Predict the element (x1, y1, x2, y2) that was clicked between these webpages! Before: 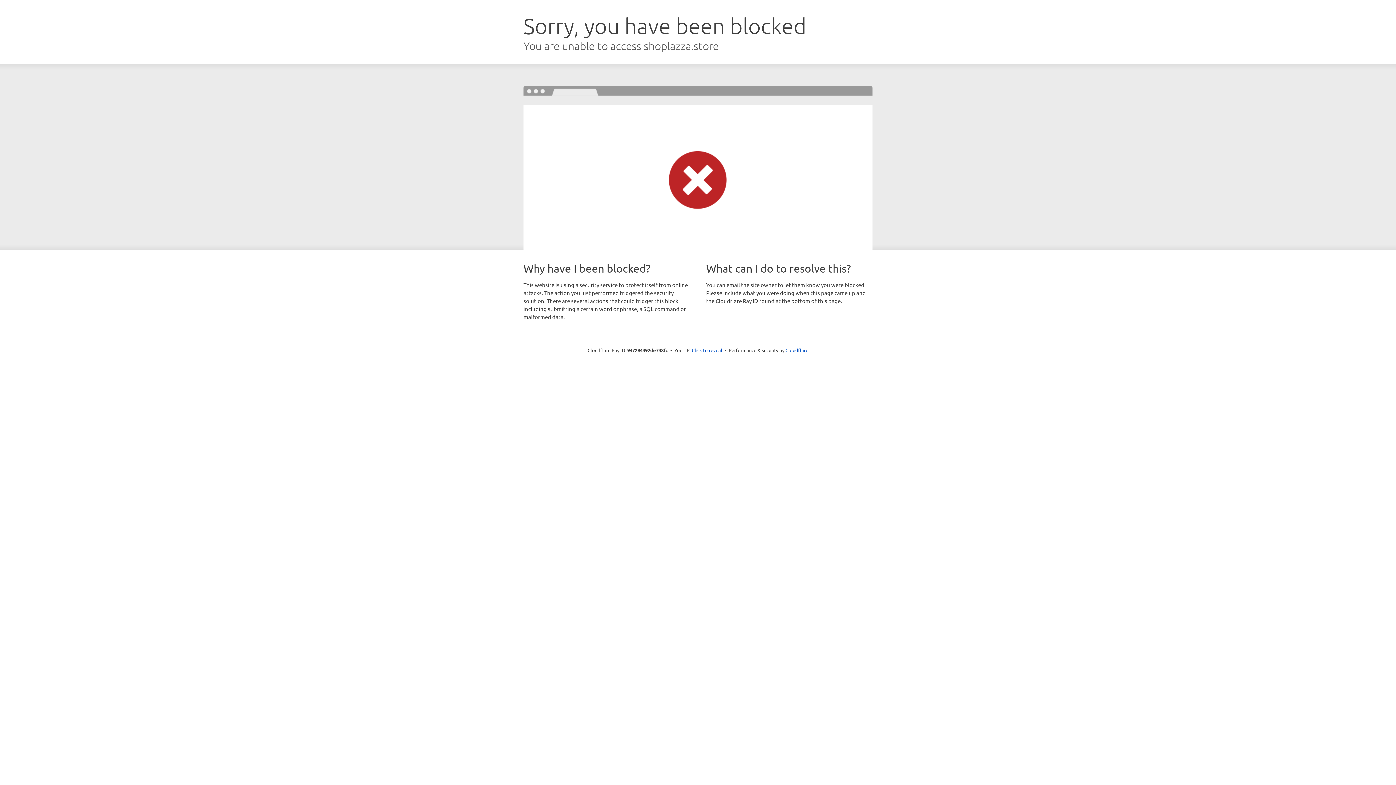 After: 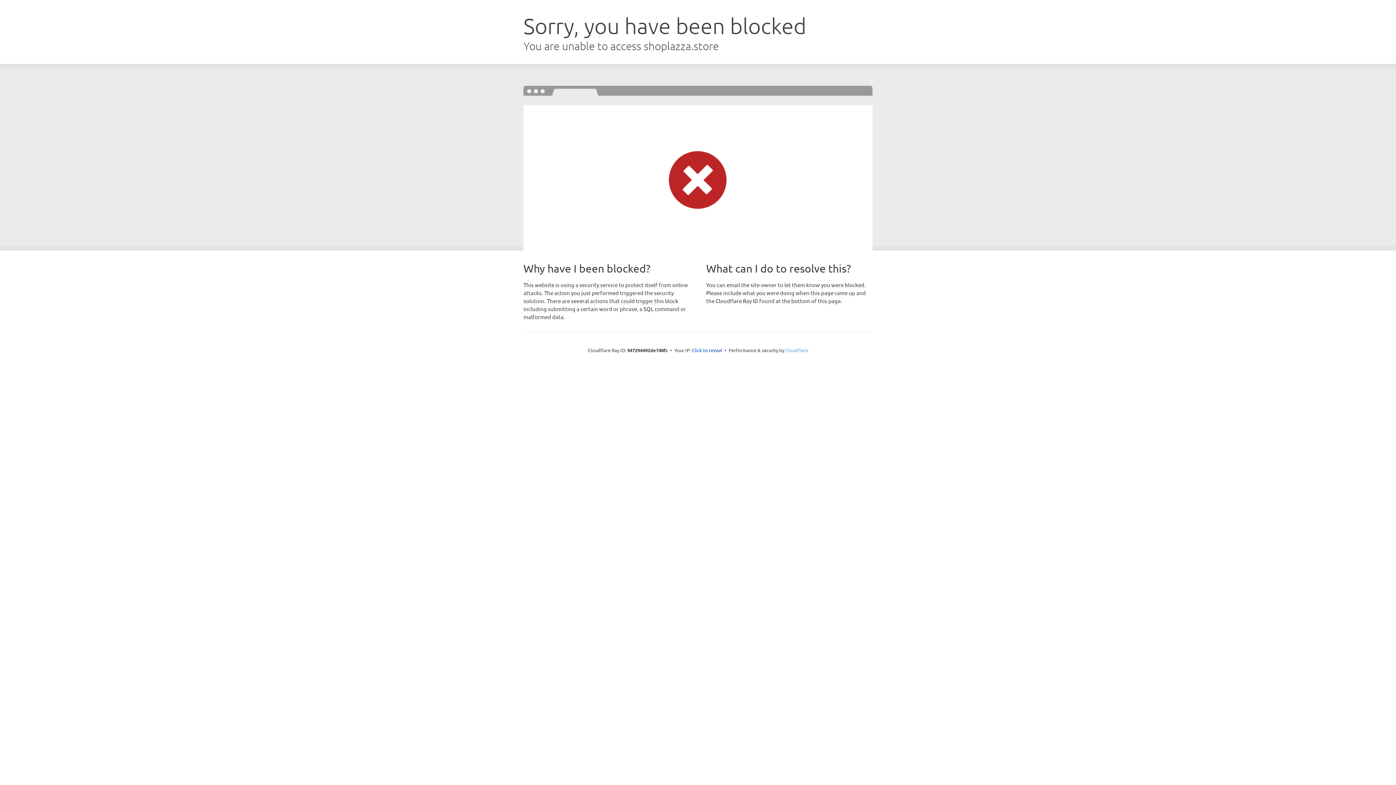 Action: label: Cloudflare bbox: (785, 347, 808, 353)